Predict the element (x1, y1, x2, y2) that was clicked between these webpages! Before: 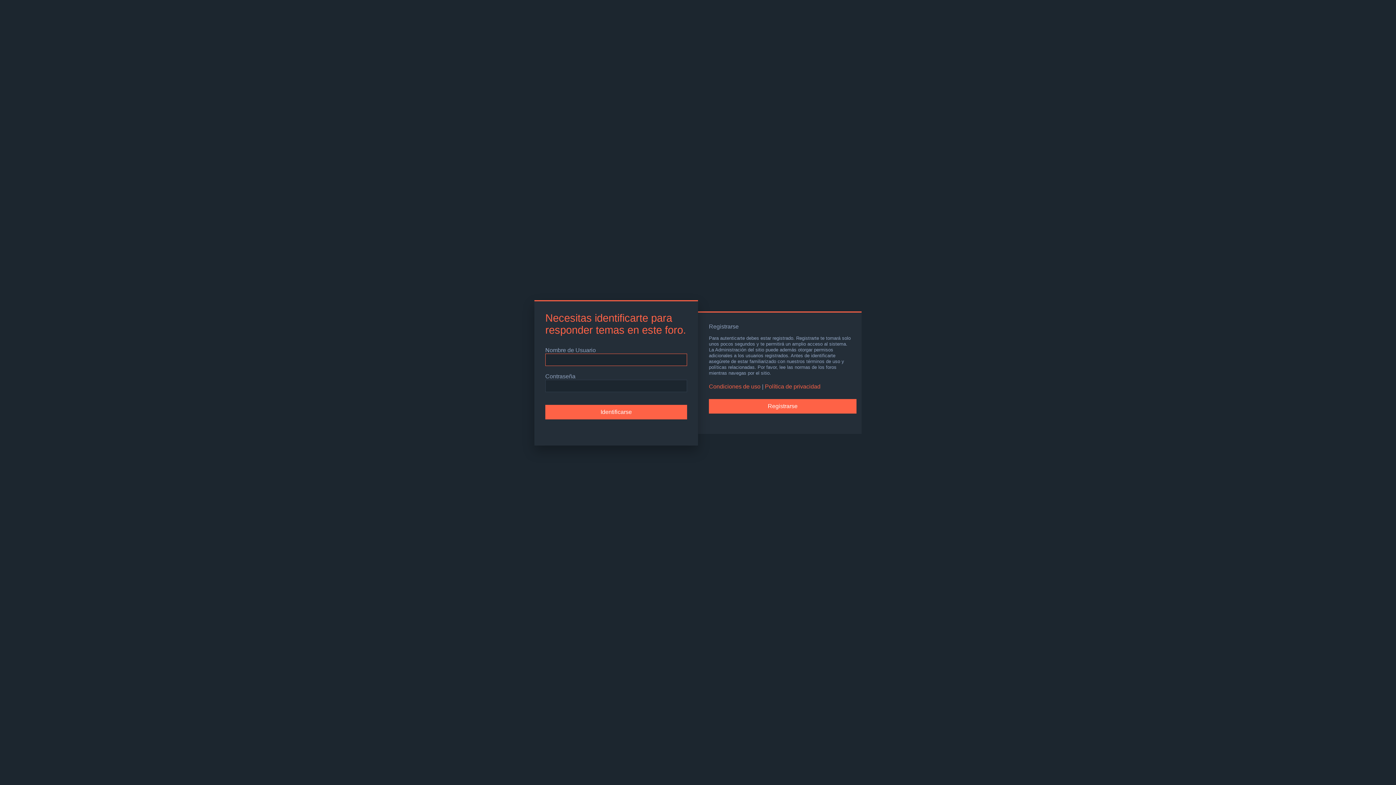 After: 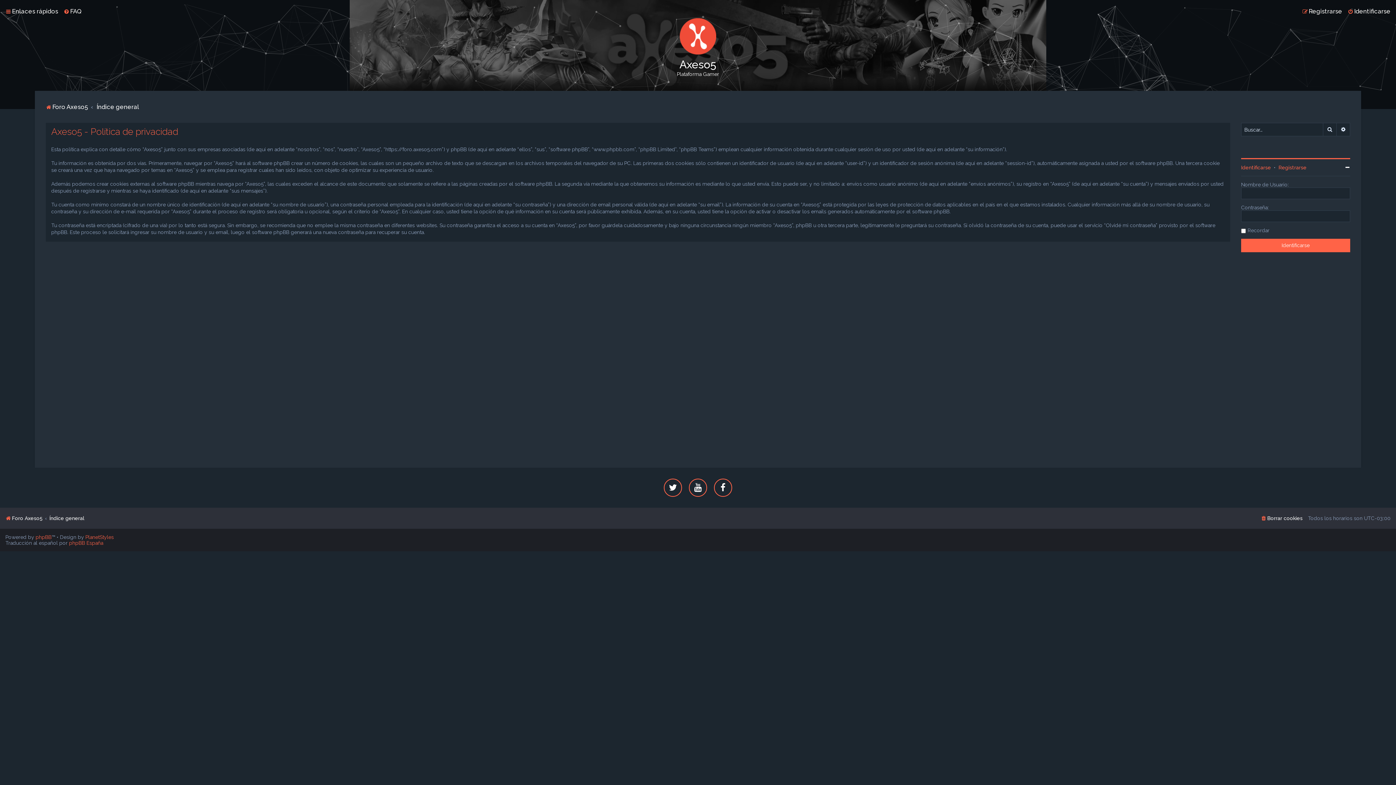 Action: label: Política de privacidad bbox: (765, 383, 820, 390)